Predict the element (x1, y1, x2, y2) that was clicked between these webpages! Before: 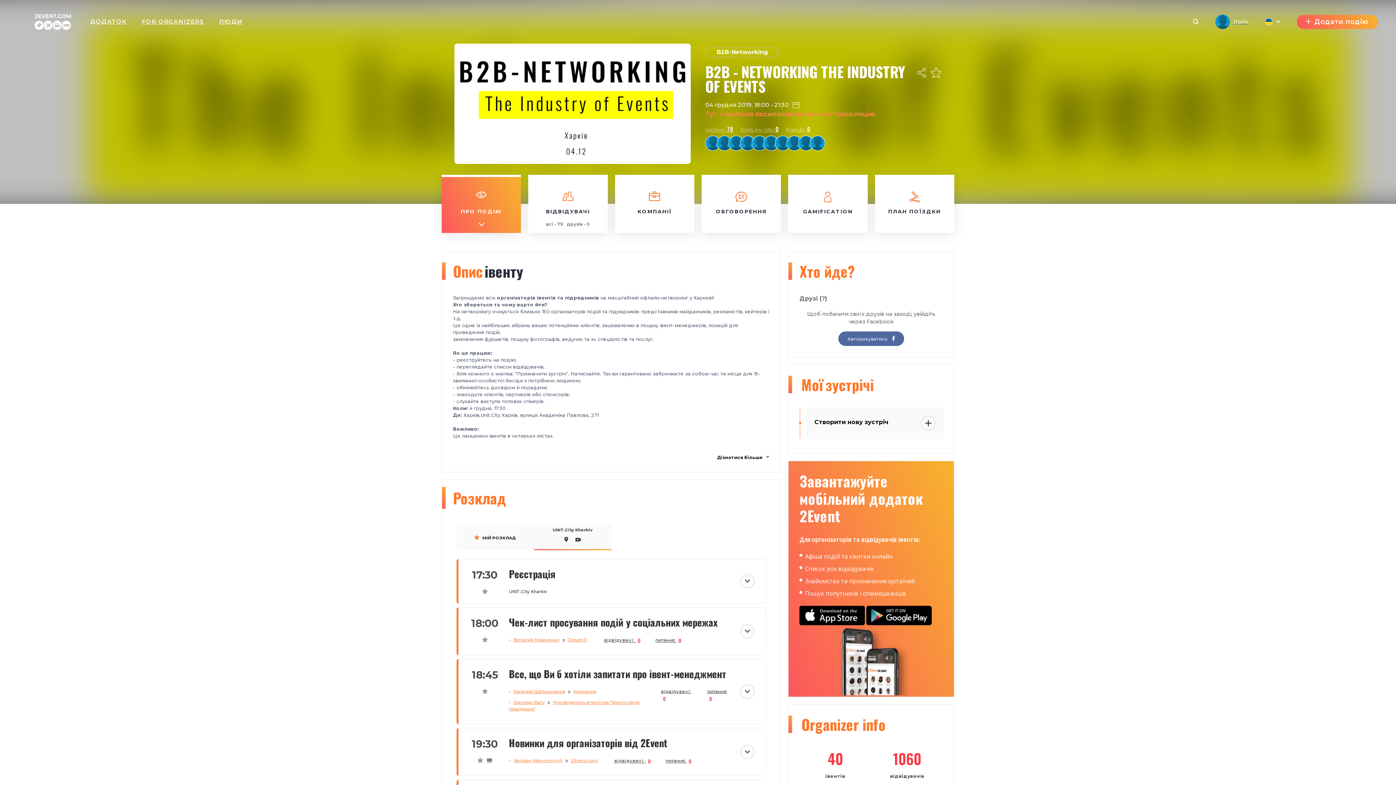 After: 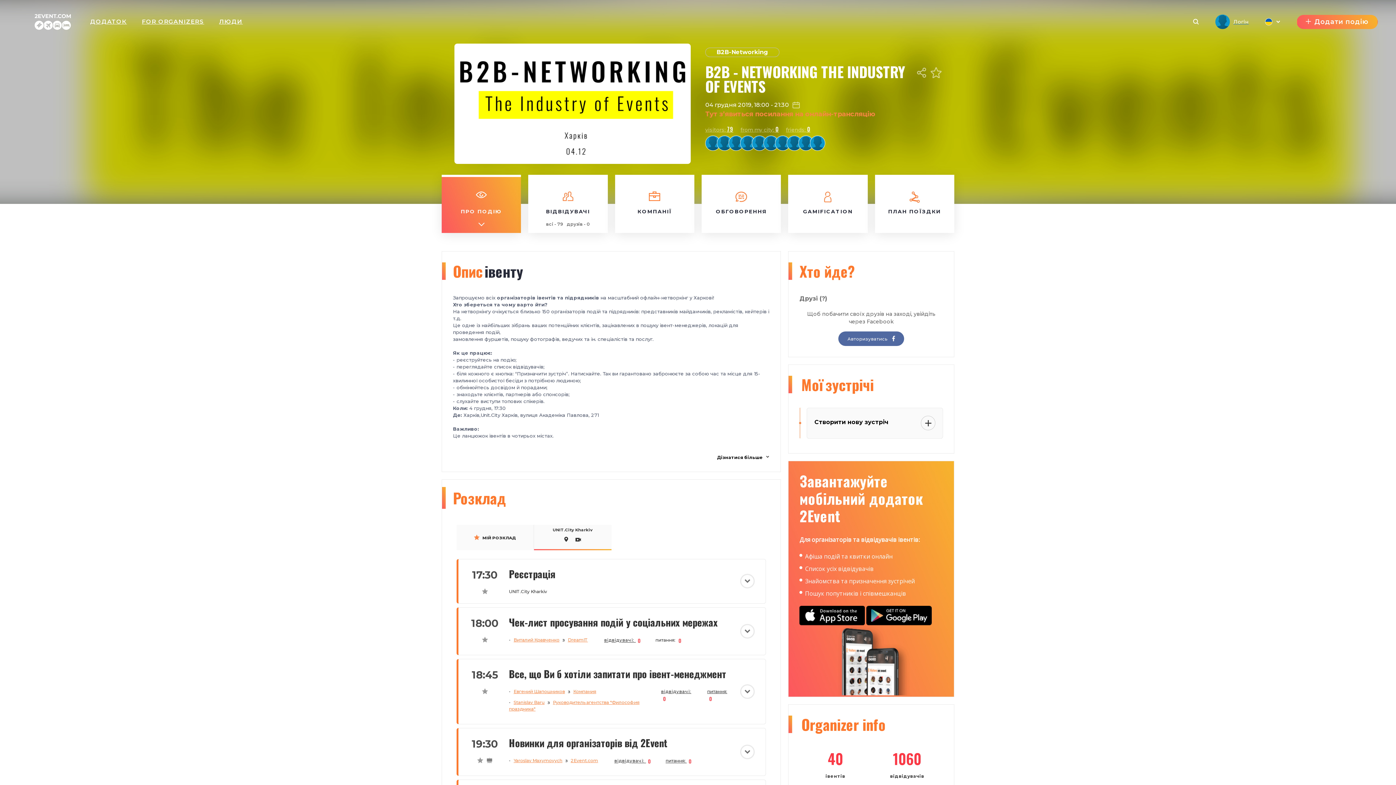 Action: label: питання: 0 bbox: (655, 636, 681, 644)